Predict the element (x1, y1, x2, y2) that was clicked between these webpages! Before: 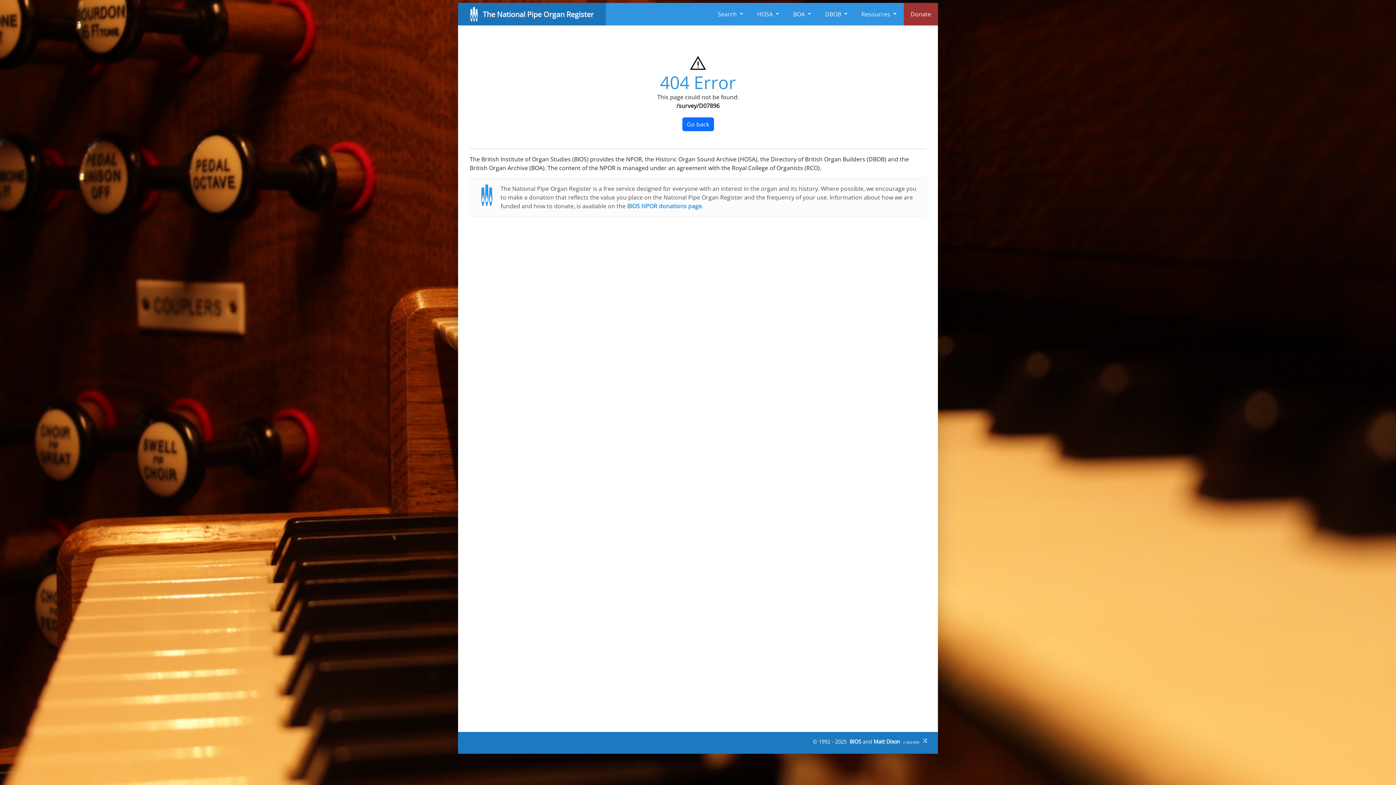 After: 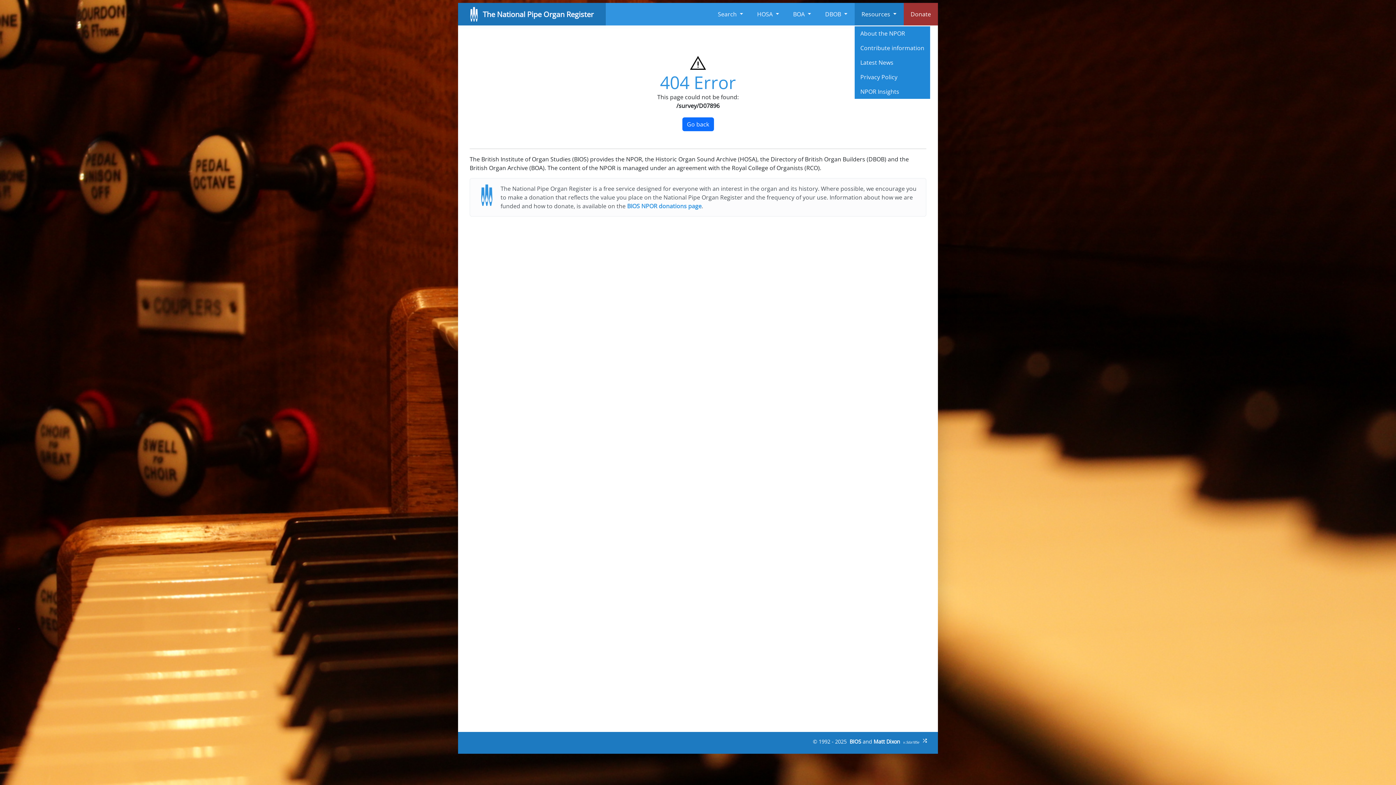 Action: label: Resources  bbox: (858, 6, 899, 21)